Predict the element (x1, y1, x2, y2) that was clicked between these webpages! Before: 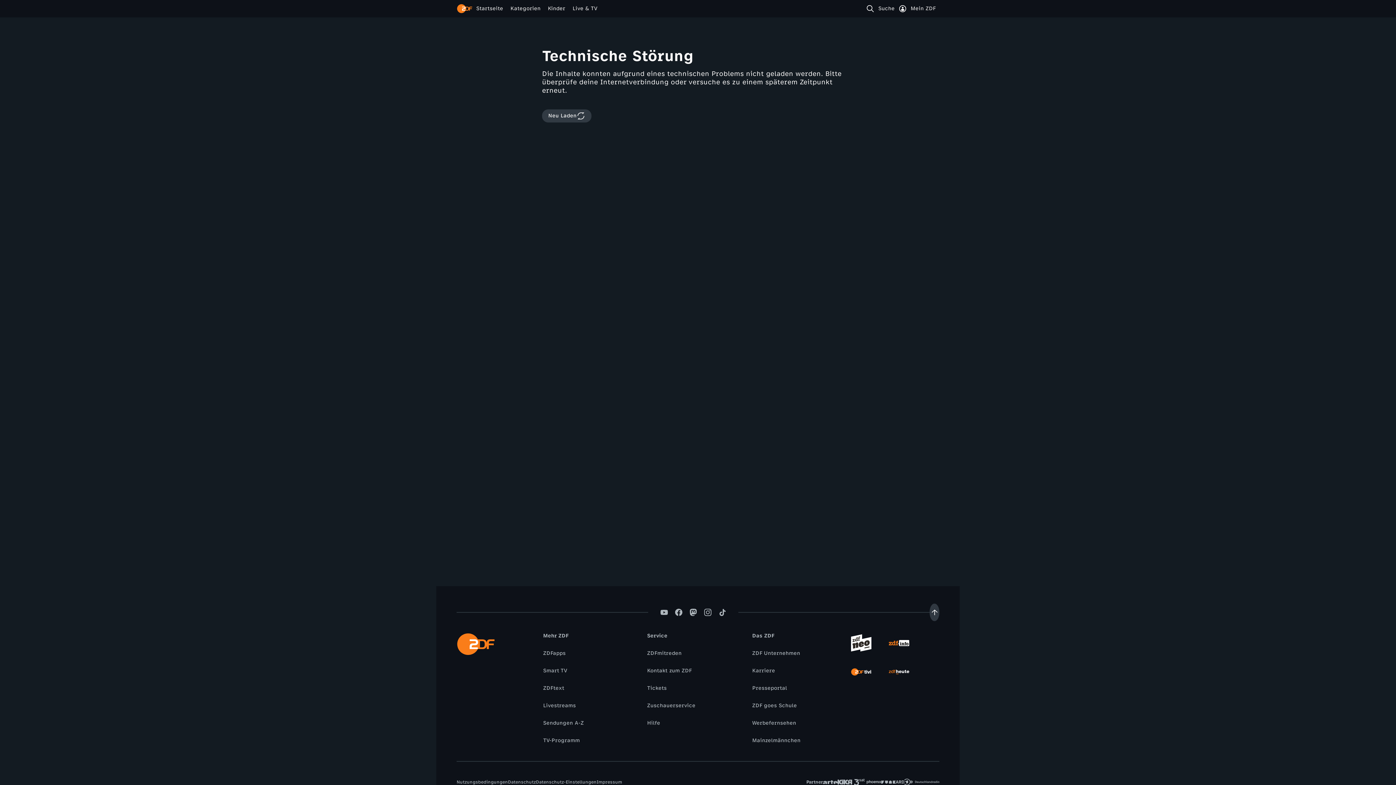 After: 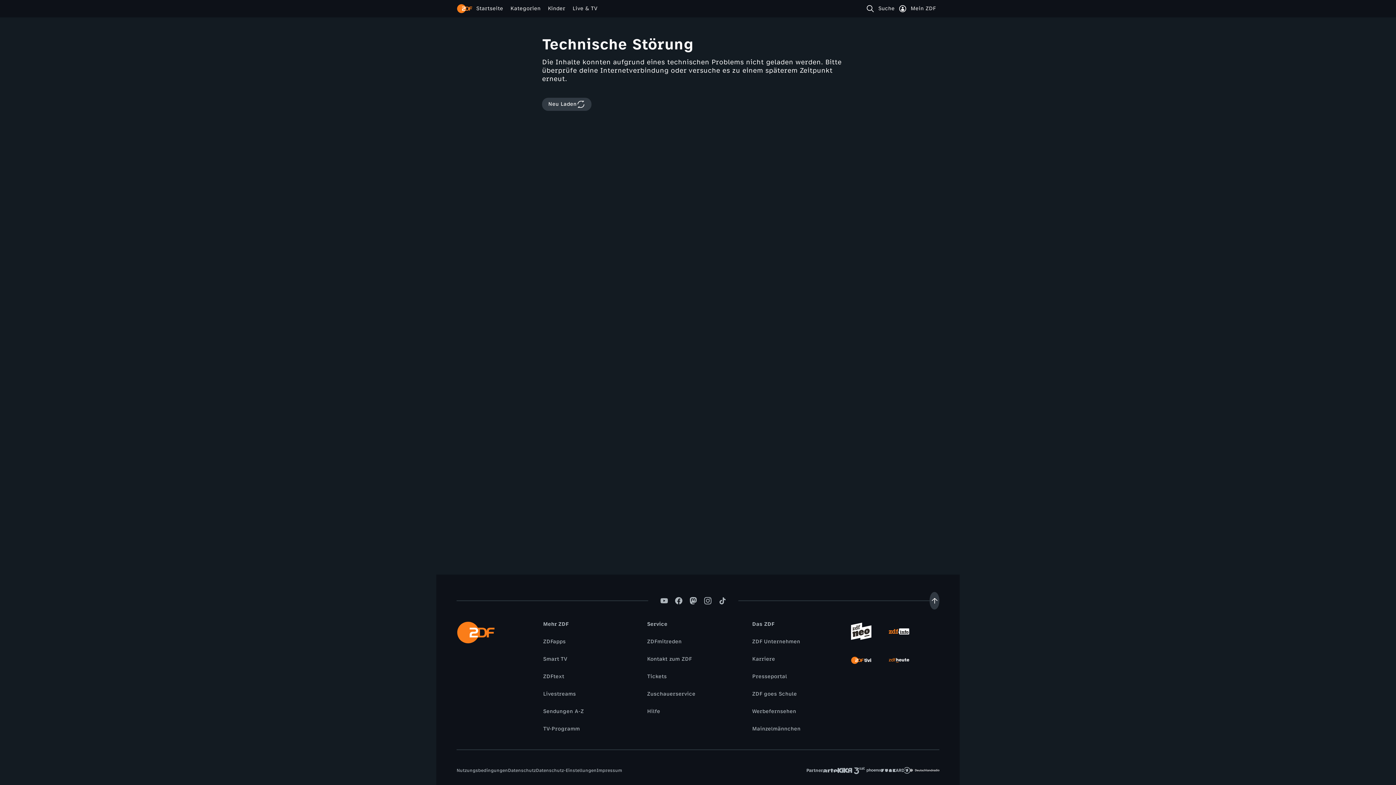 Action: bbox: (910, 768, 939, 797)